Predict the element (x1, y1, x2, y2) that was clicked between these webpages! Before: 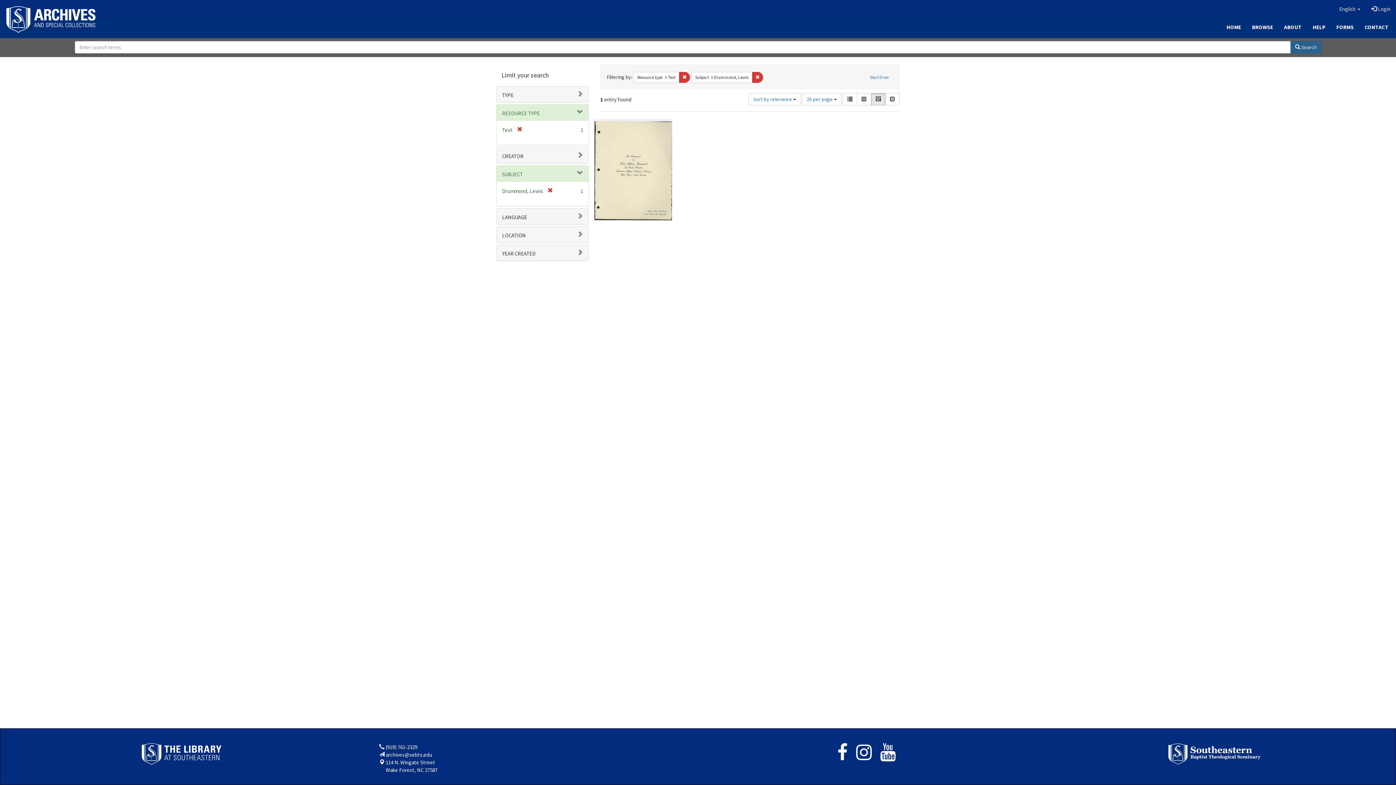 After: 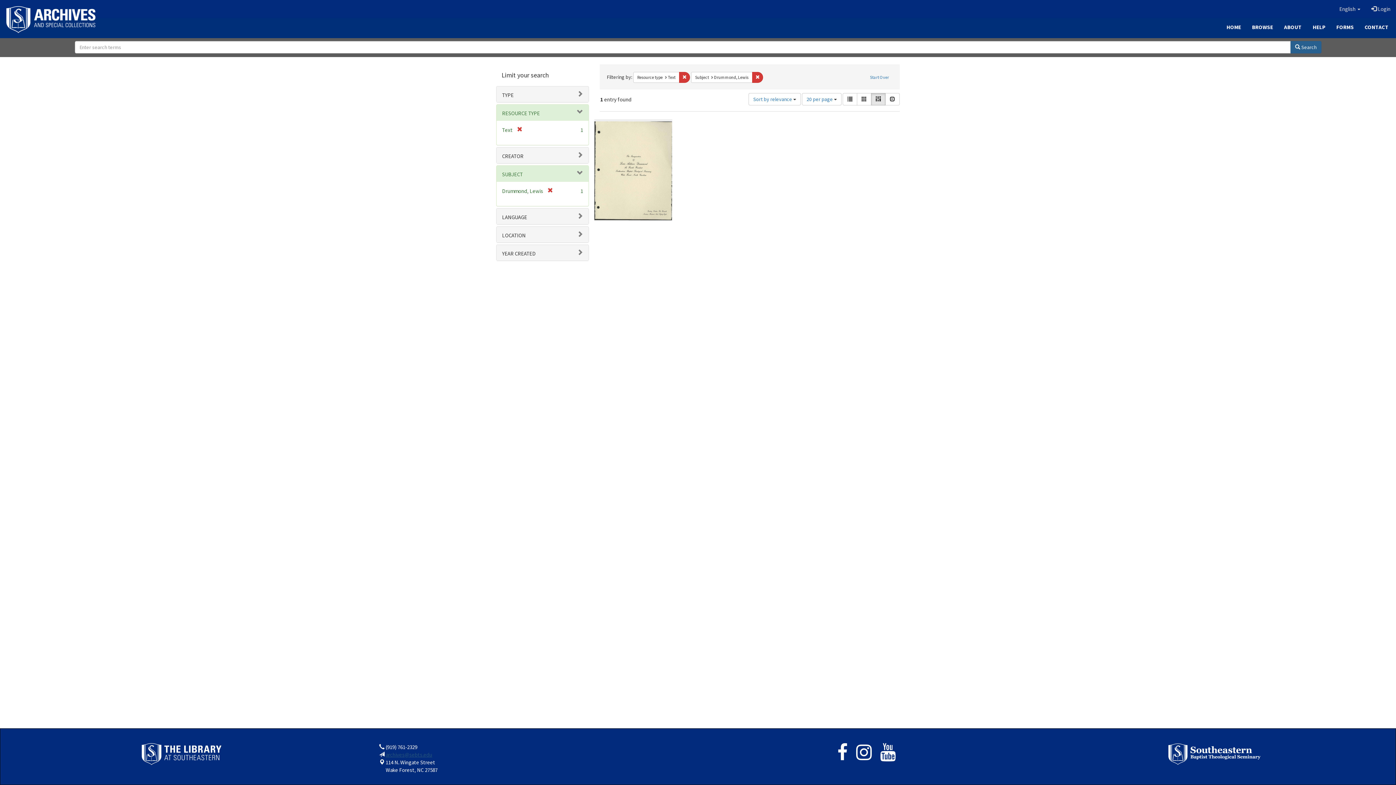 Action: label: archives@sebts.edu bbox: (385, 751, 432, 758)